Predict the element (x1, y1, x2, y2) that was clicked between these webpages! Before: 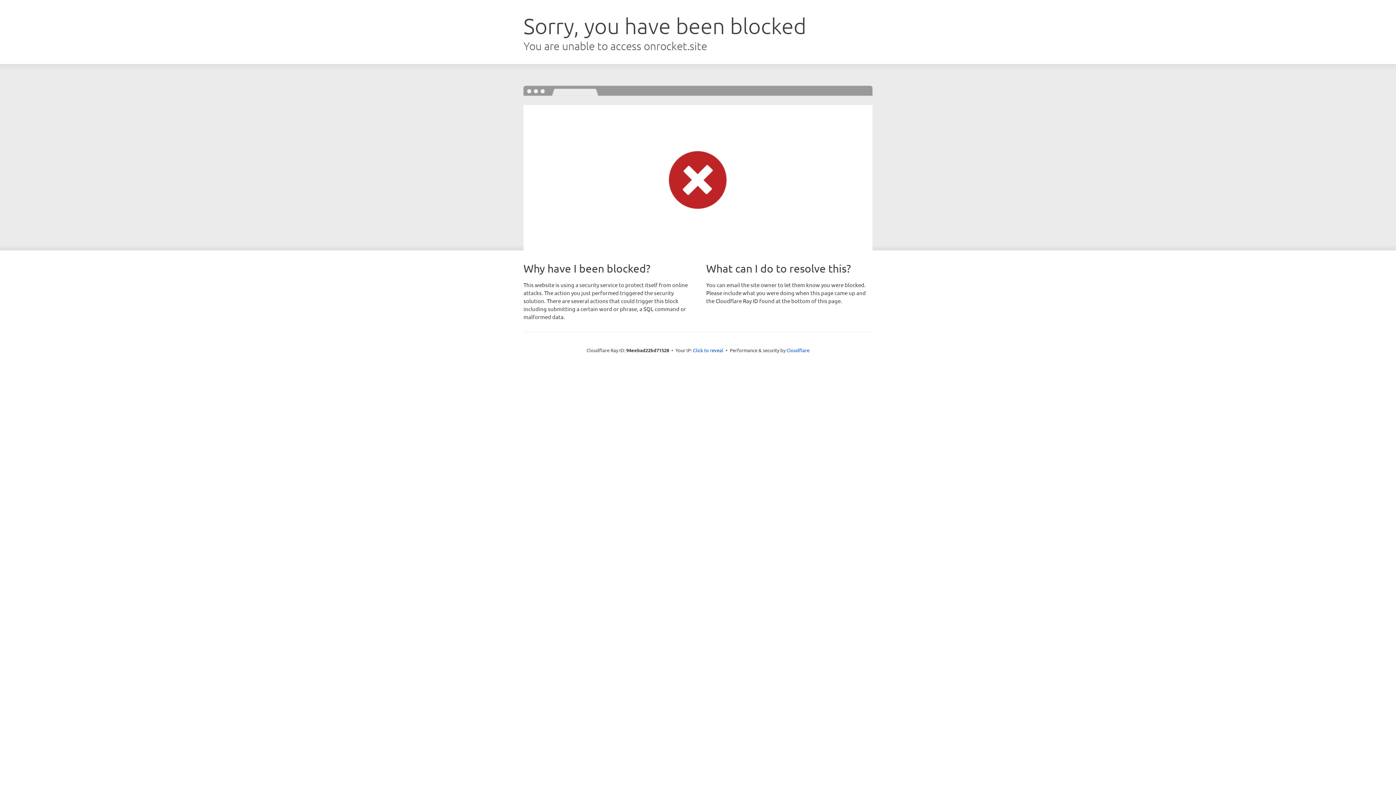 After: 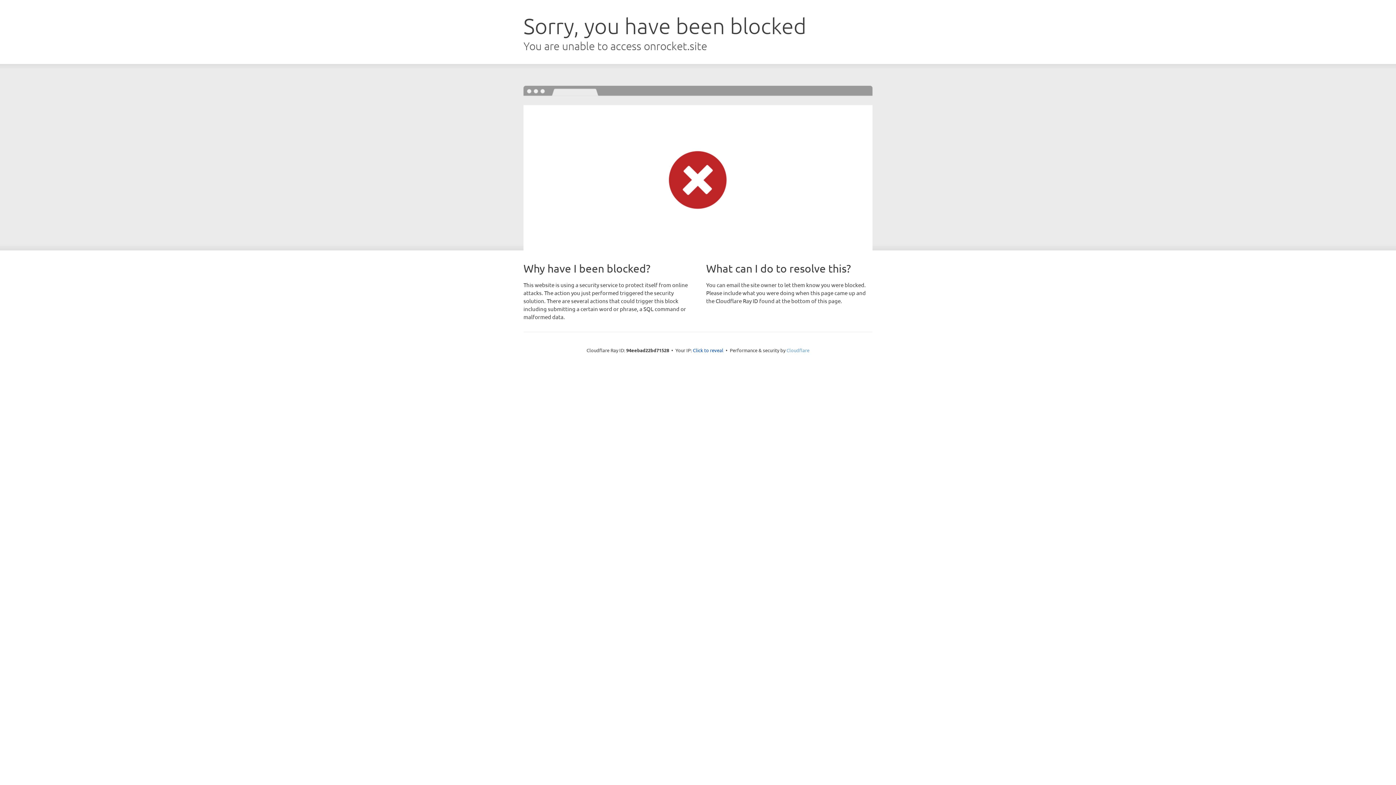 Action: label: Cloudflare bbox: (786, 347, 809, 353)